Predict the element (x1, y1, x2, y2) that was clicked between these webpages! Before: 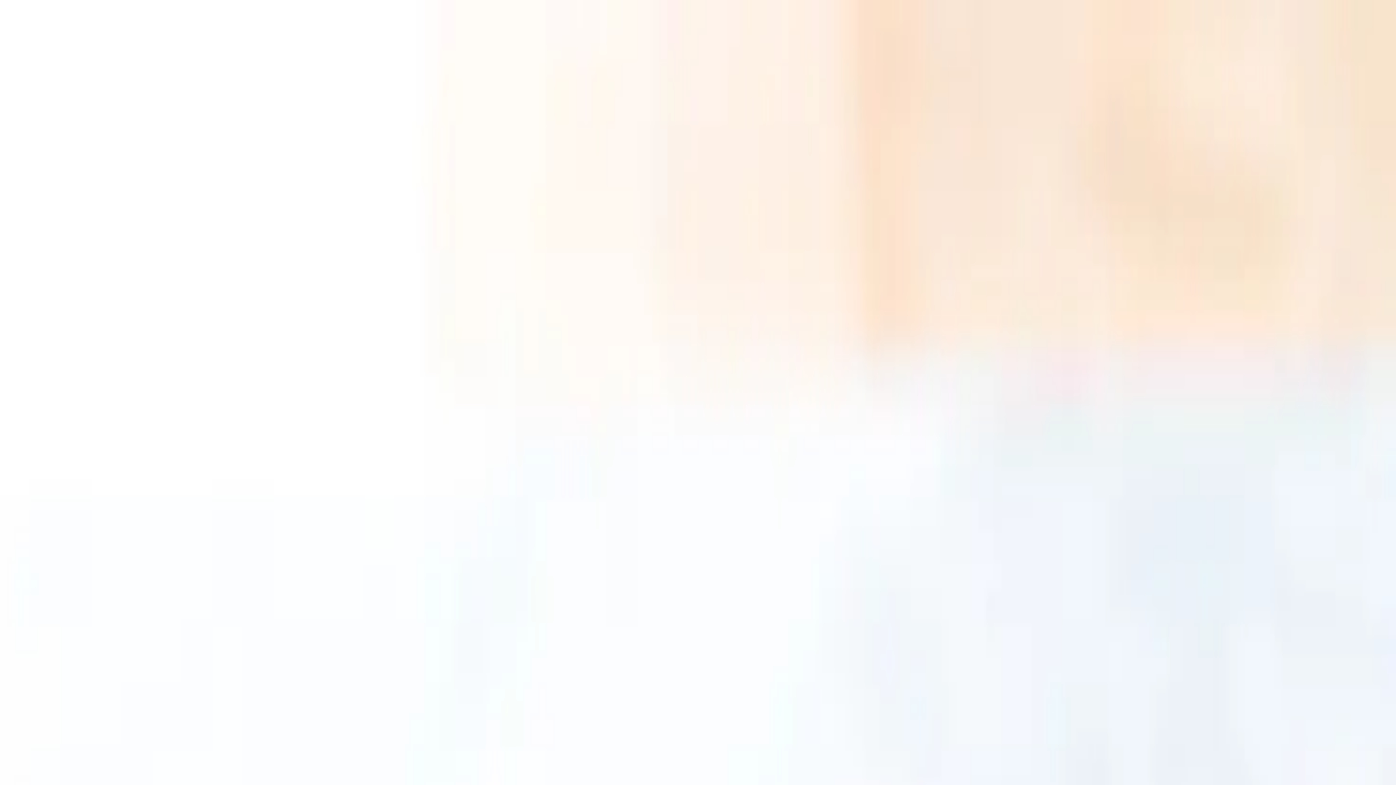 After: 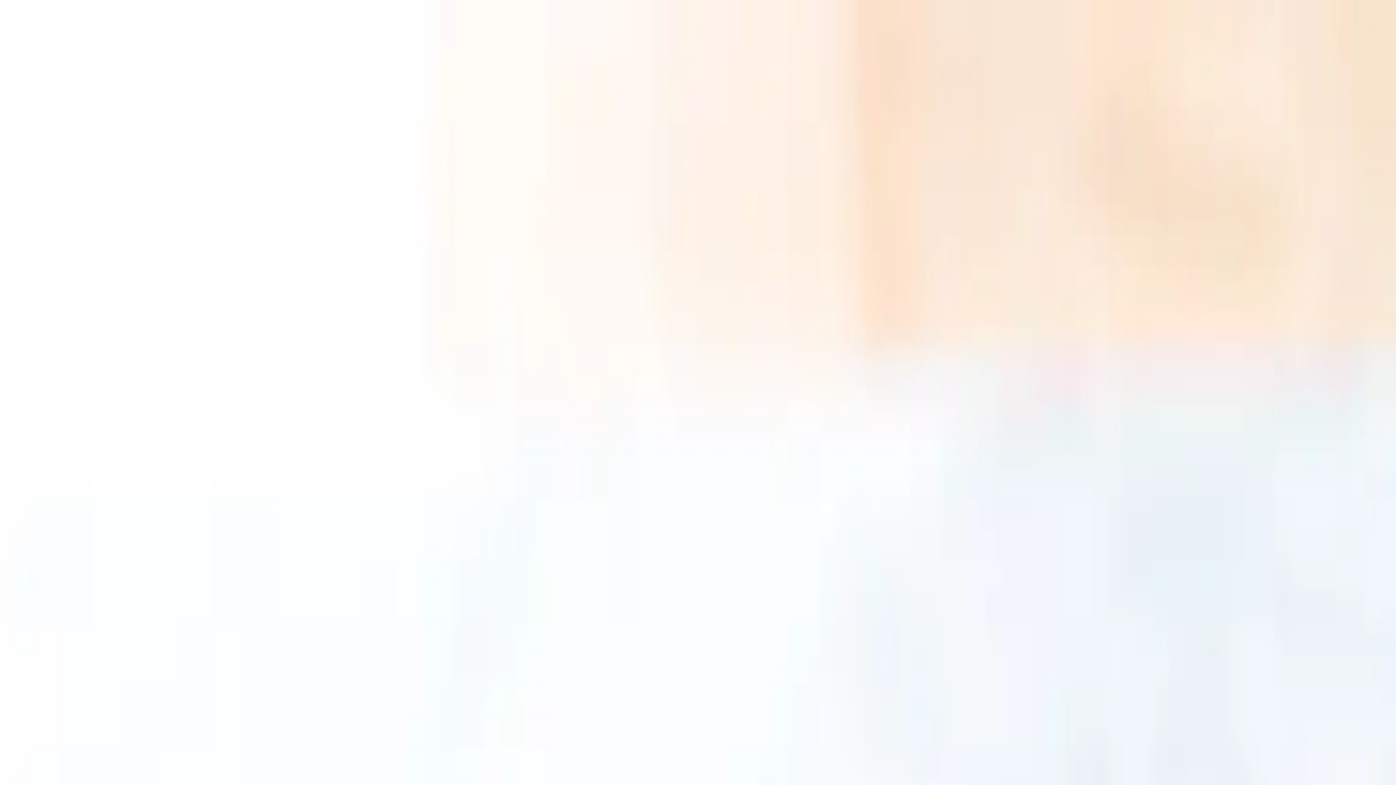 Action: bbox: (5, 726, 40, 733) label: Play Video